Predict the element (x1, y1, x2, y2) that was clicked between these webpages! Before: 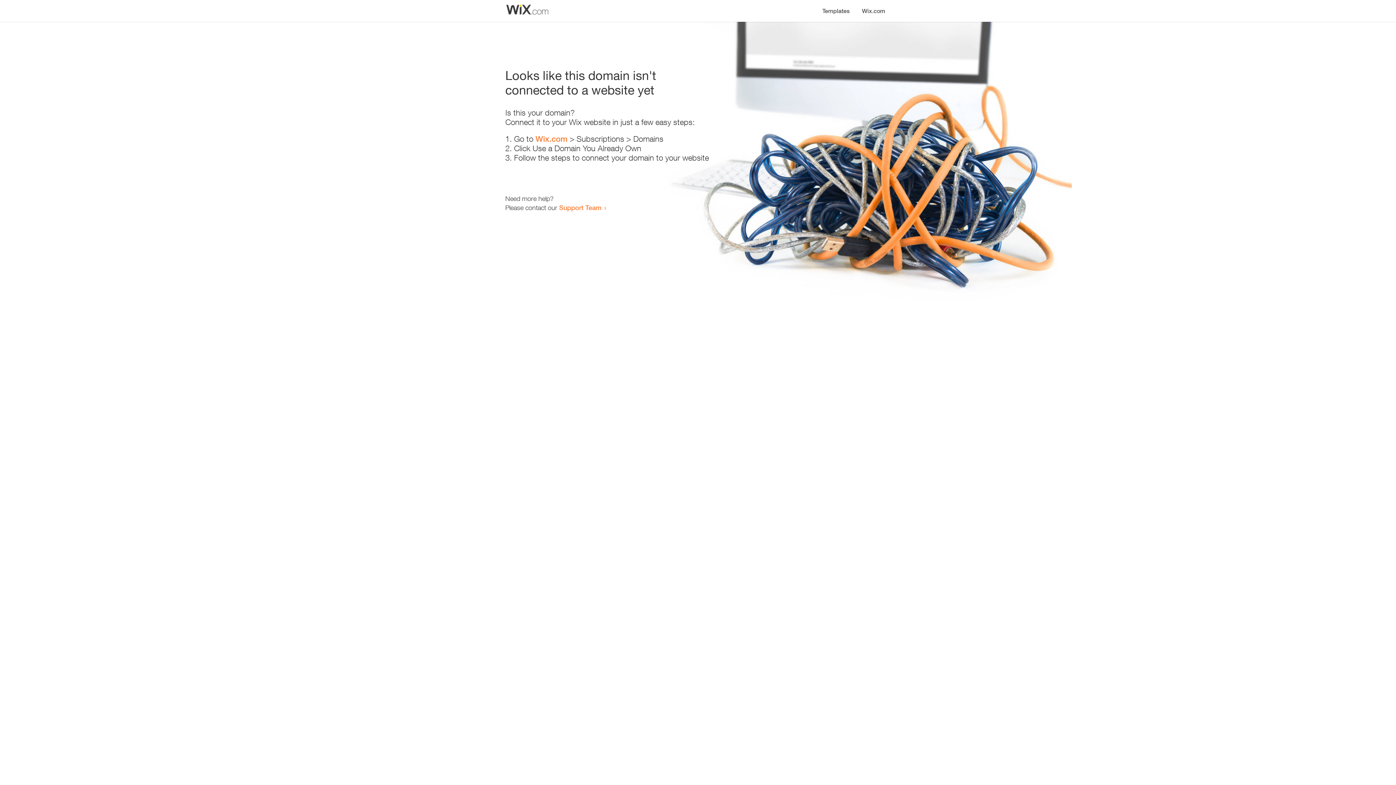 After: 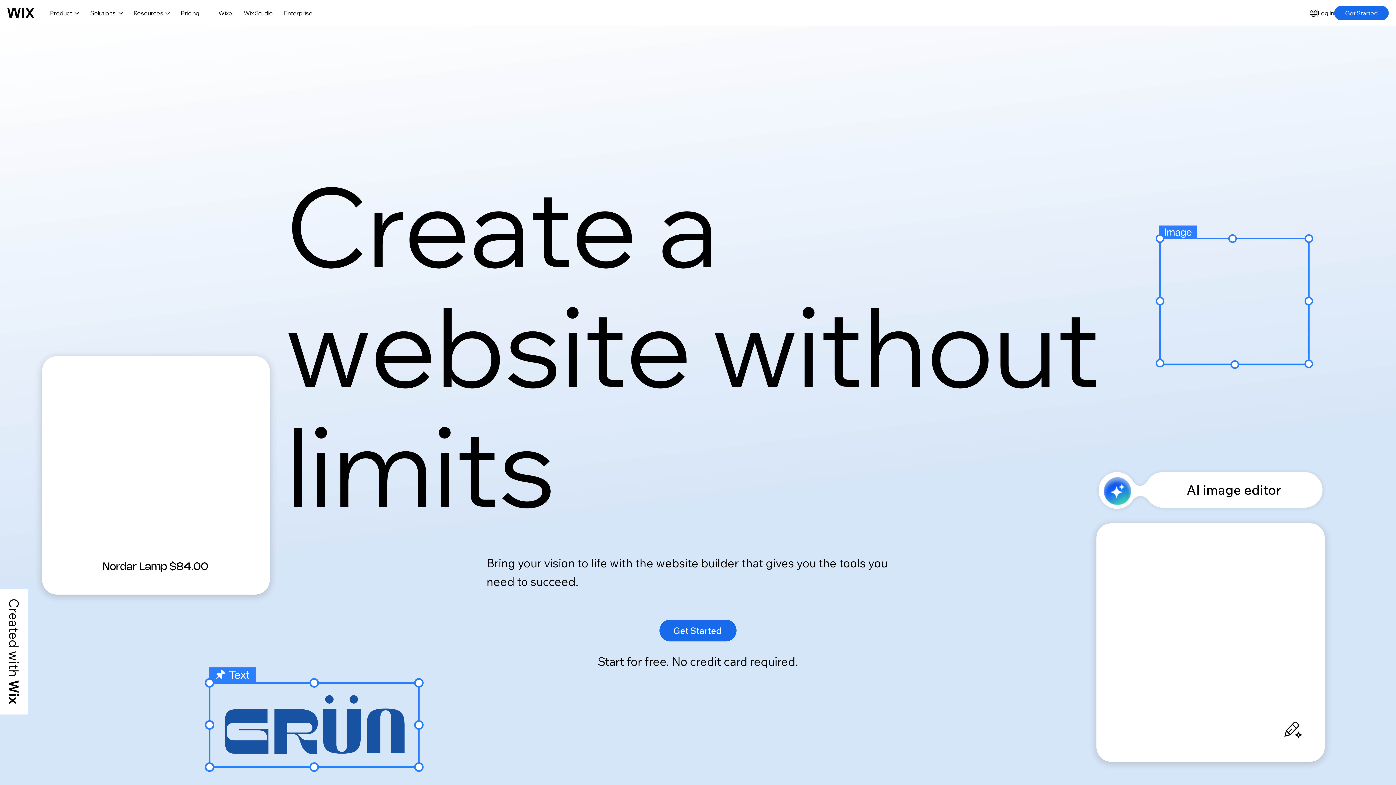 Action: bbox: (535, 134, 567, 143) label: Wix.com